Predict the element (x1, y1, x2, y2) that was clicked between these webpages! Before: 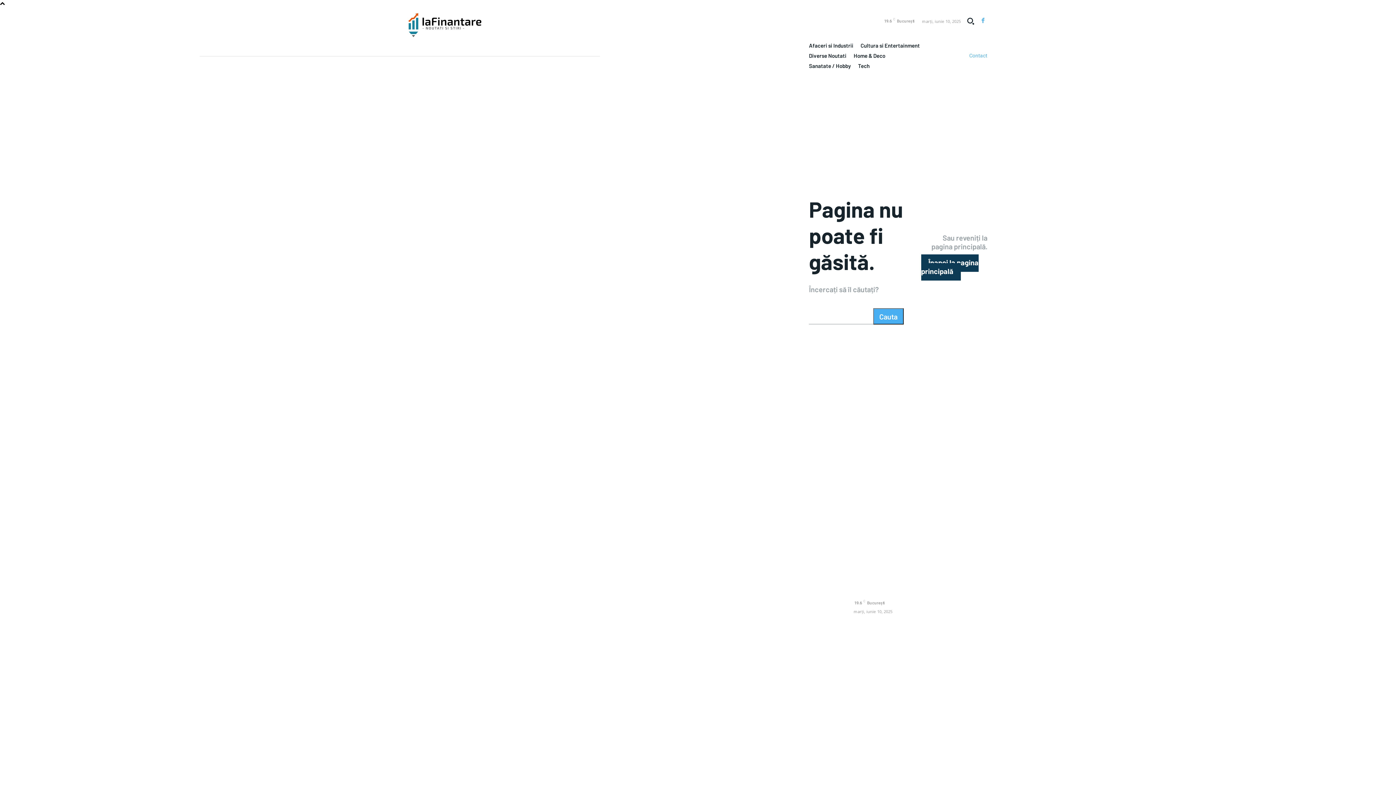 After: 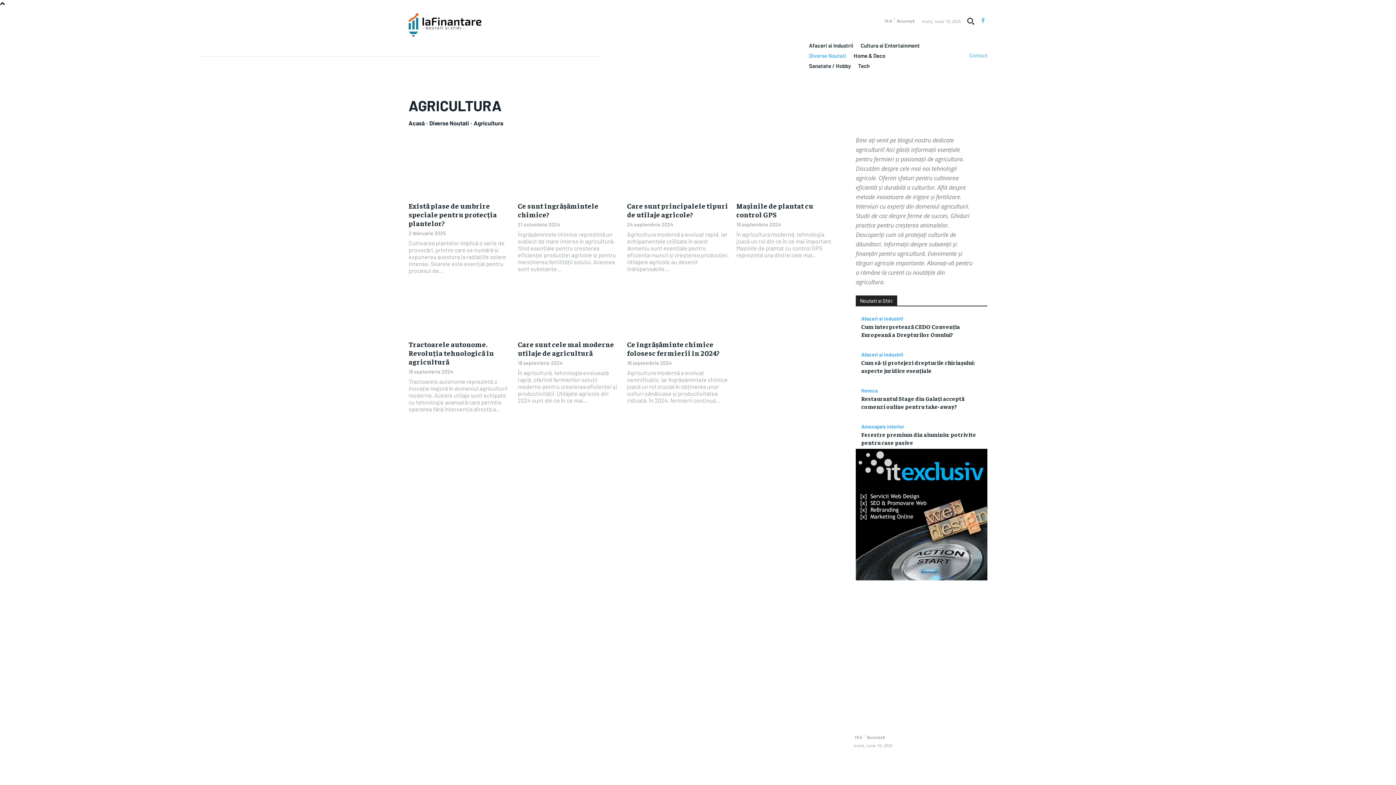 Action: label: Agricultura bbox: (853, 523, 987, 533)